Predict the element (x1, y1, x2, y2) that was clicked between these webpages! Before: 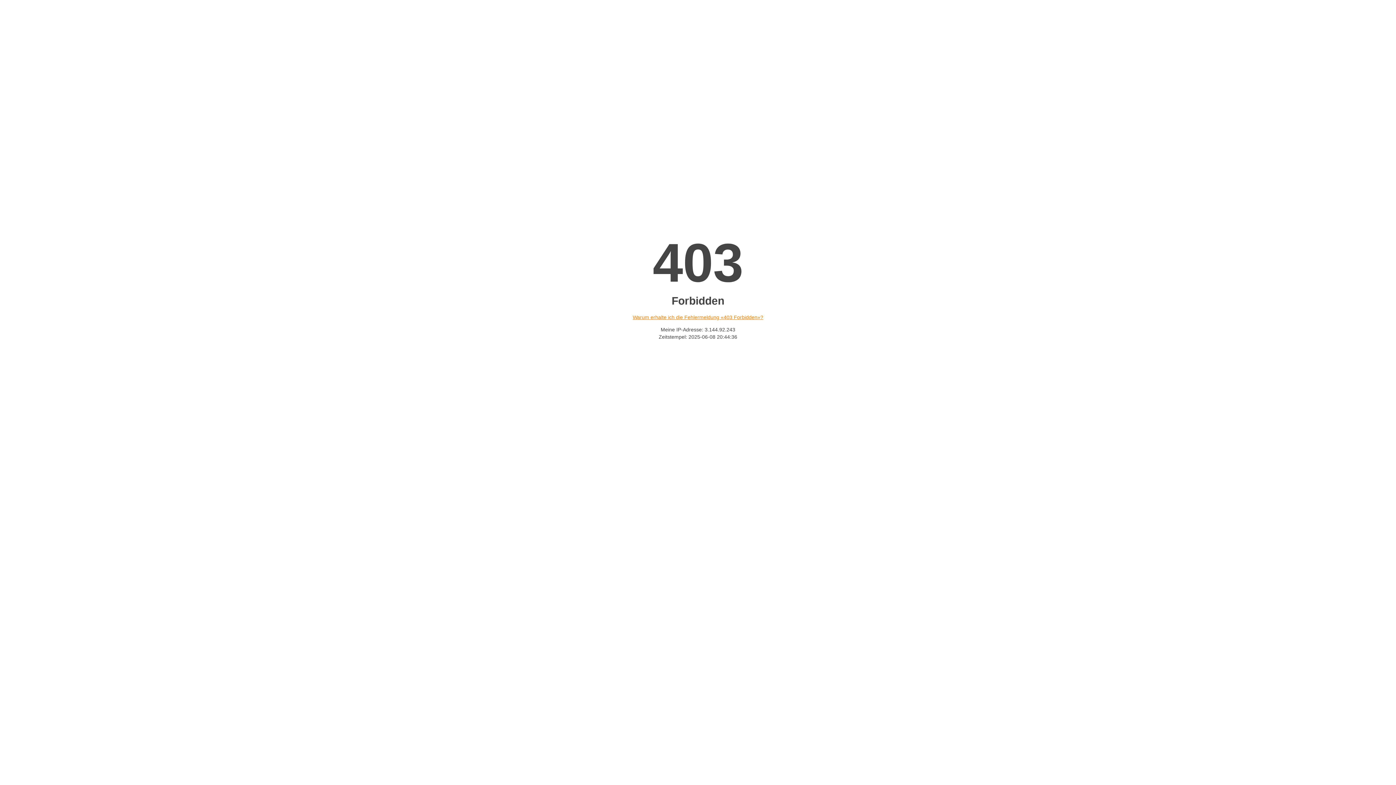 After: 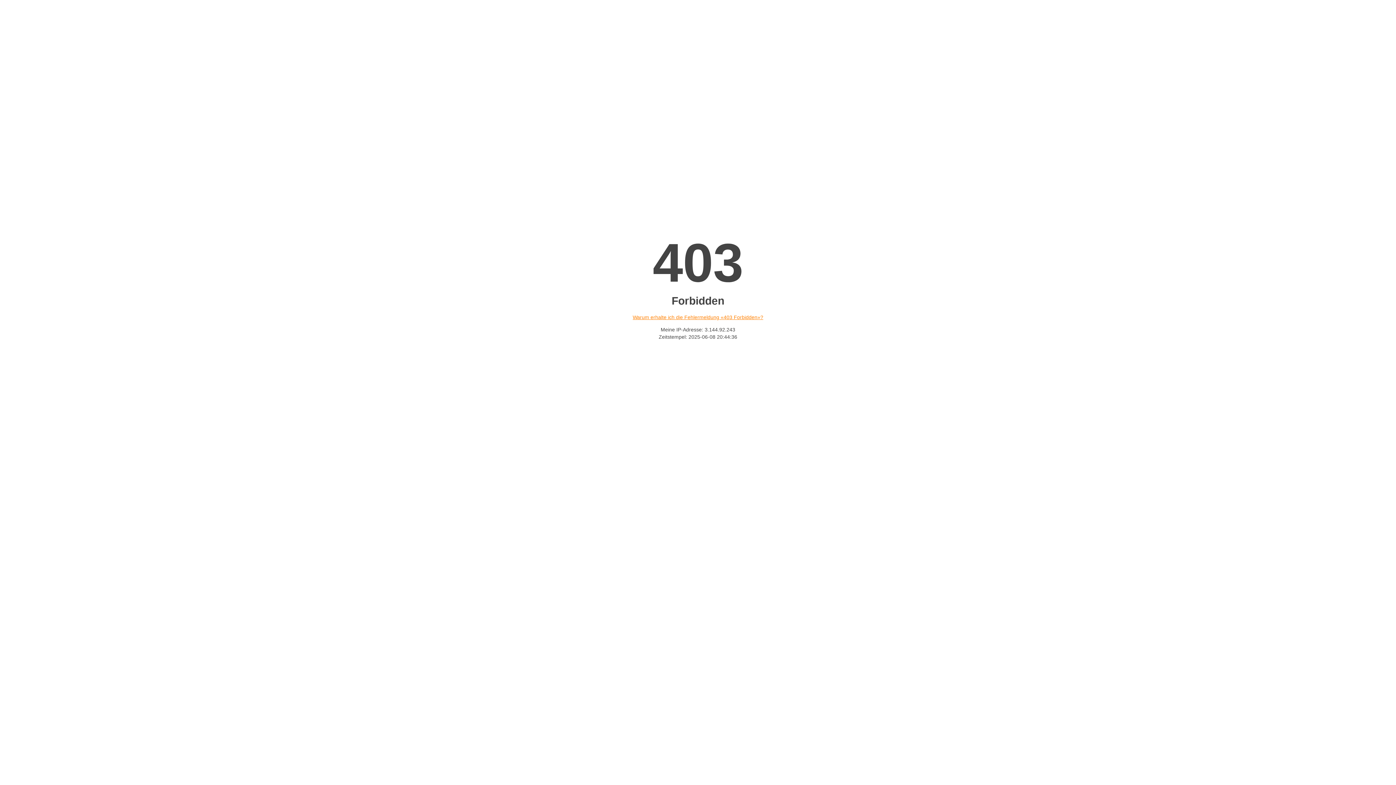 Action: bbox: (632, 314, 763, 320) label: Warum erhalte ich die Fehlermeldung «403 Forbidden»?